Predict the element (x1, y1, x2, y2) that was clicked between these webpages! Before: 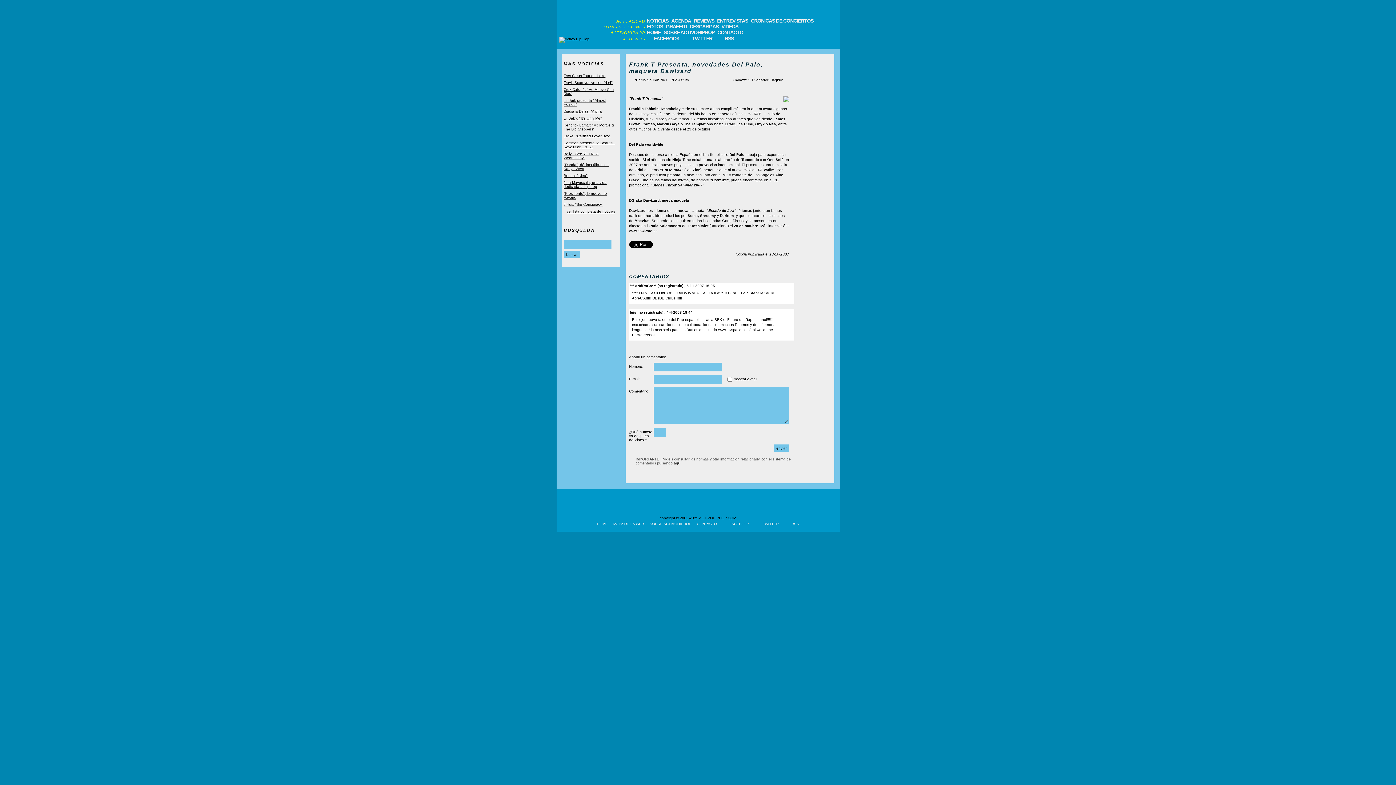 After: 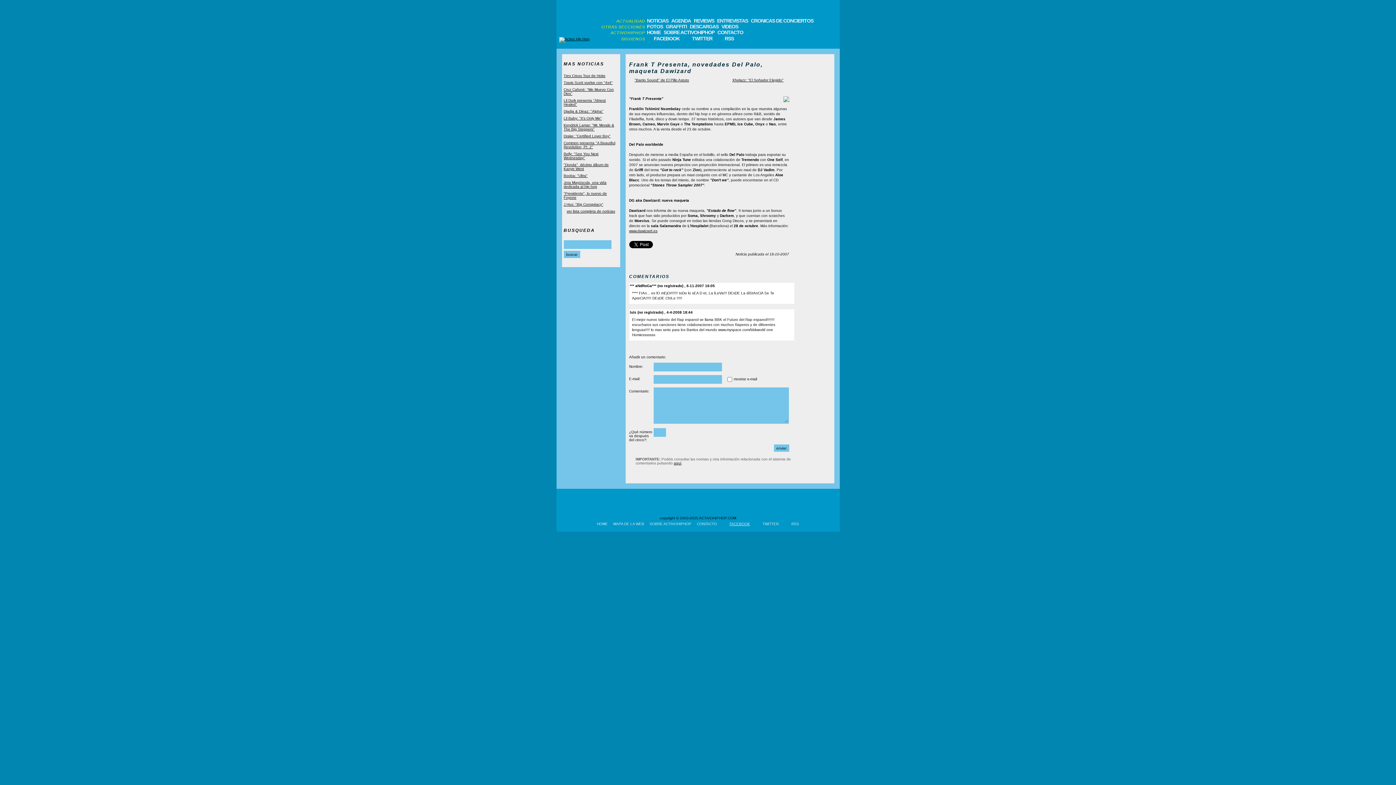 Action: label: FACEBOOK bbox: (722, 520, 750, 528)